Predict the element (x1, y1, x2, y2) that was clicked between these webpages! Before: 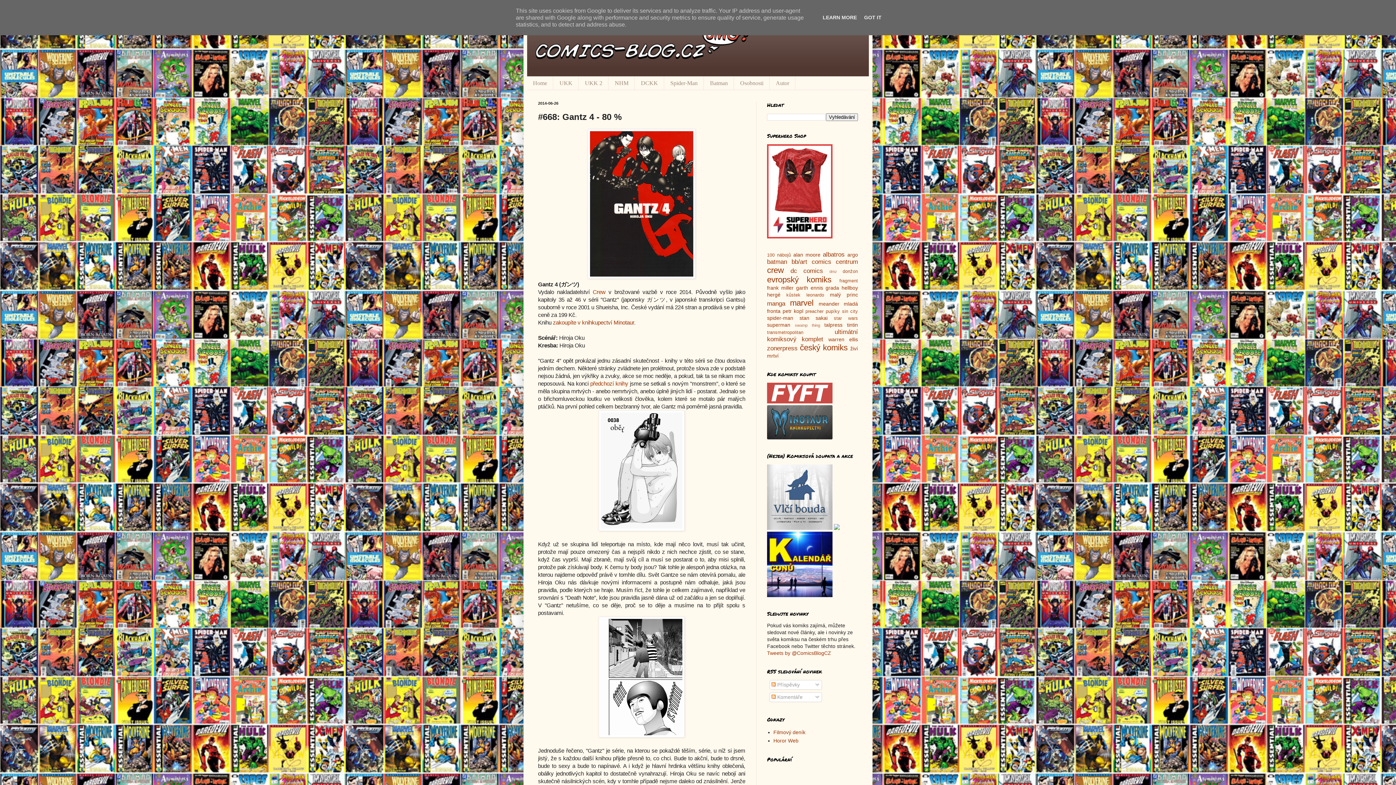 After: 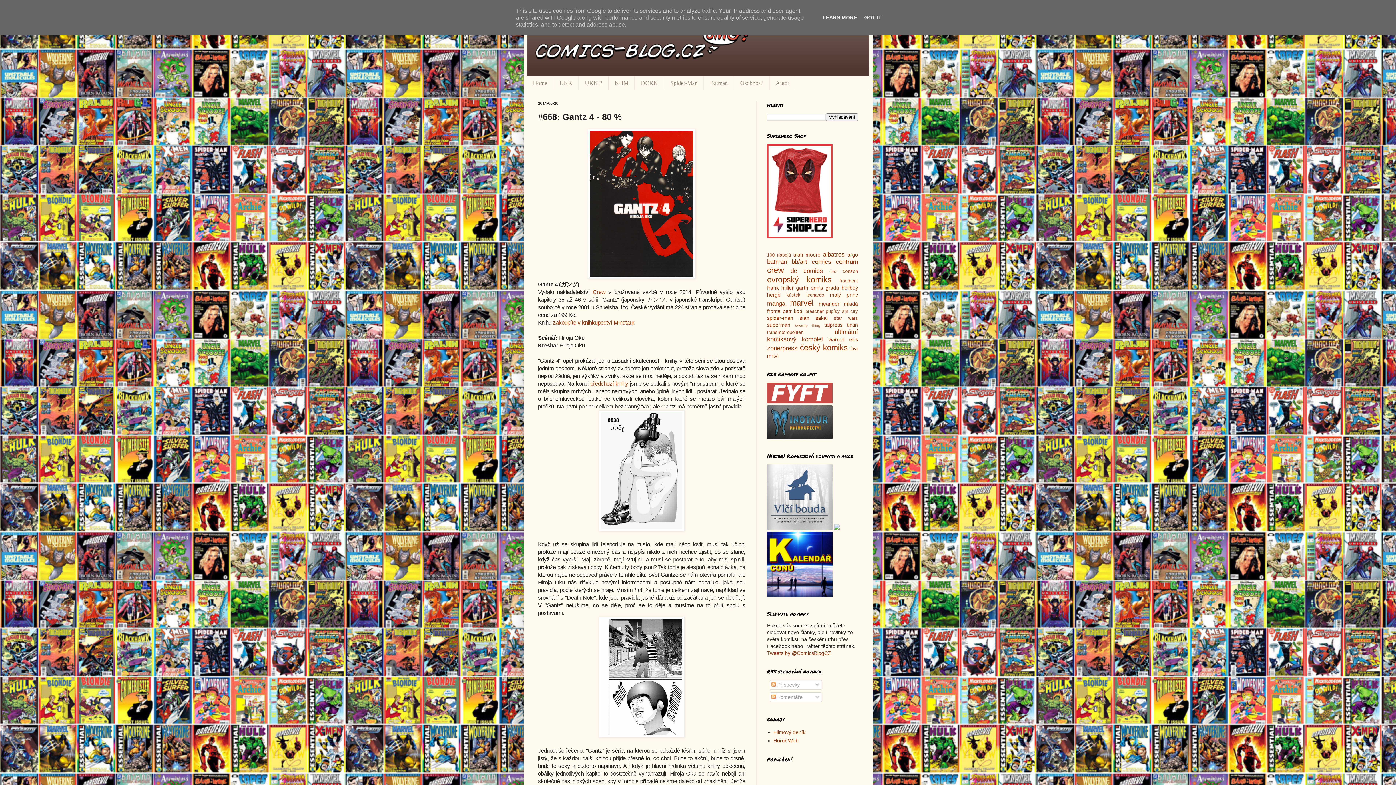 Action: bbox: (834, 525, 840, 531)